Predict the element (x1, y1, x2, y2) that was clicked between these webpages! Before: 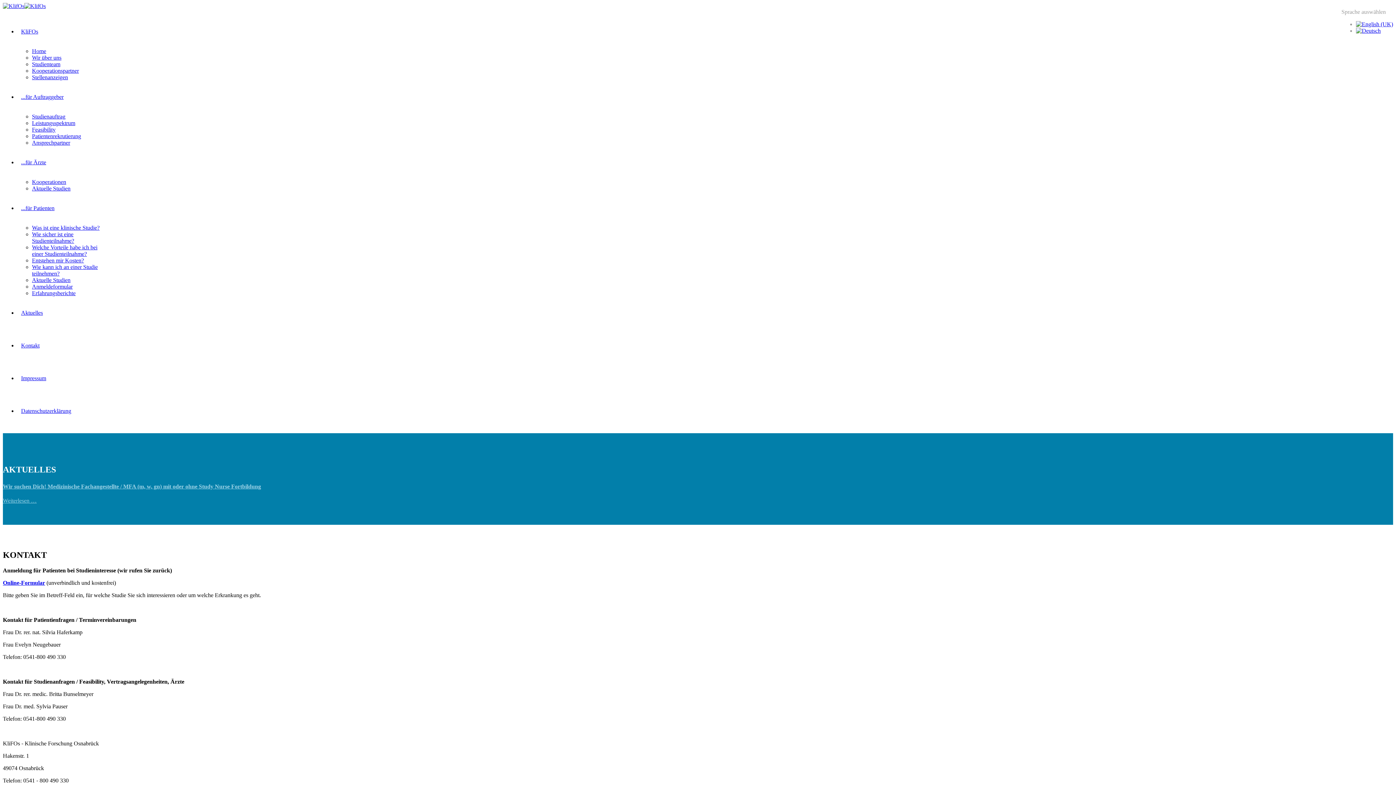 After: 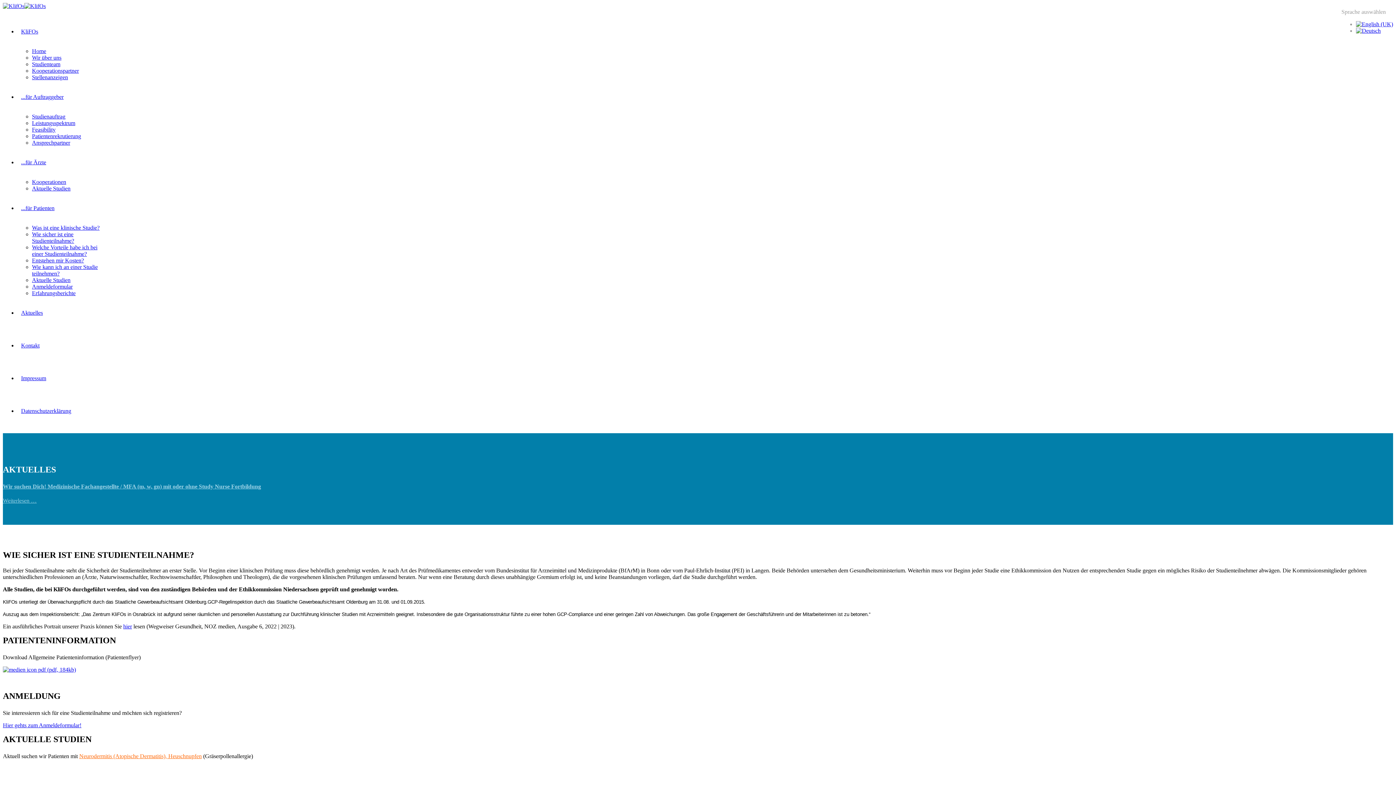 Action: bbox: (32, 231, 74, 244) label: Wie sicher ist eine Studienteilnahme?